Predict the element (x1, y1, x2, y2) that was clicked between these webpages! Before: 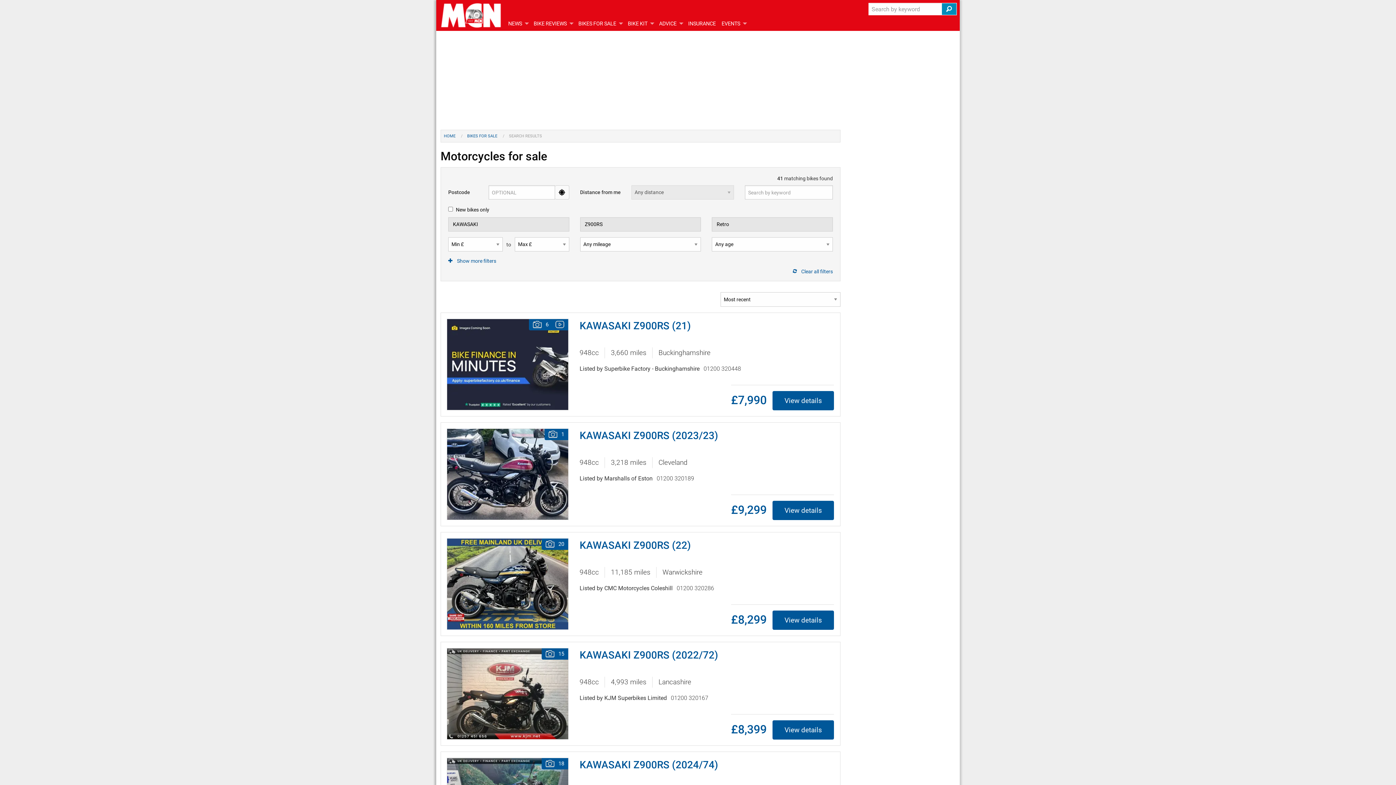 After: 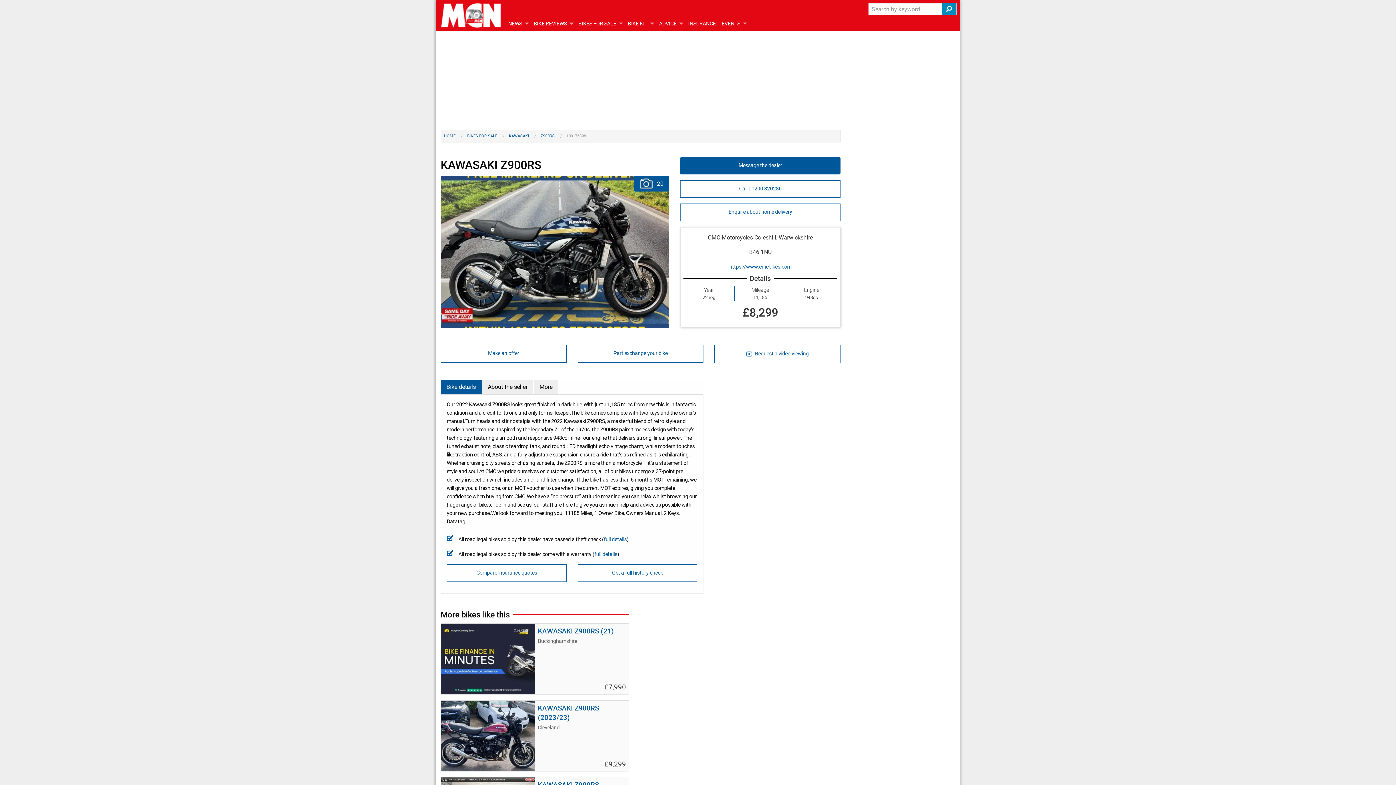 Action: bbox: (579, 539, 691, 551) label: KAWASAKI Z900RS (22)